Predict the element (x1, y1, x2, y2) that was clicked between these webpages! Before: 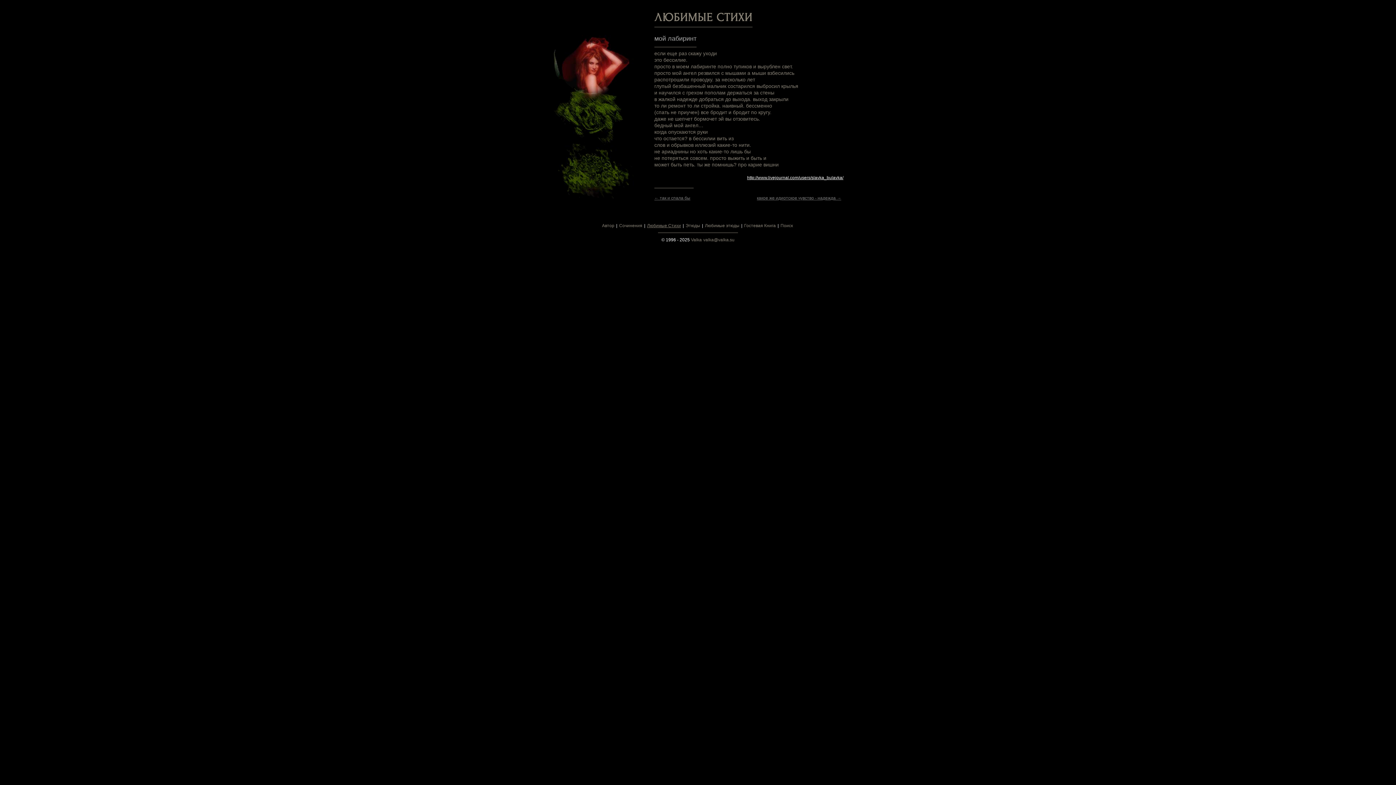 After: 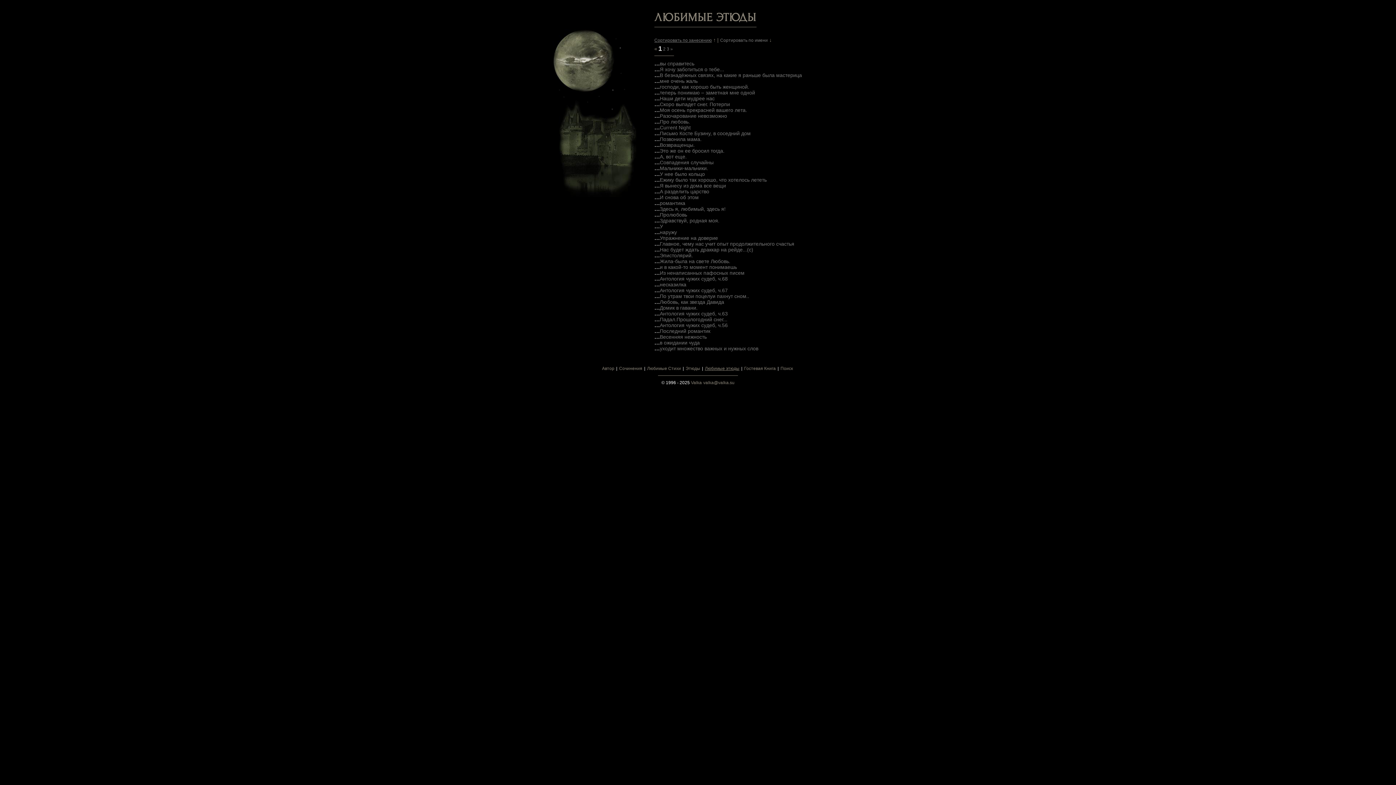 Action: bbox: (705, 223, 739, 228) label: Любимые этюды